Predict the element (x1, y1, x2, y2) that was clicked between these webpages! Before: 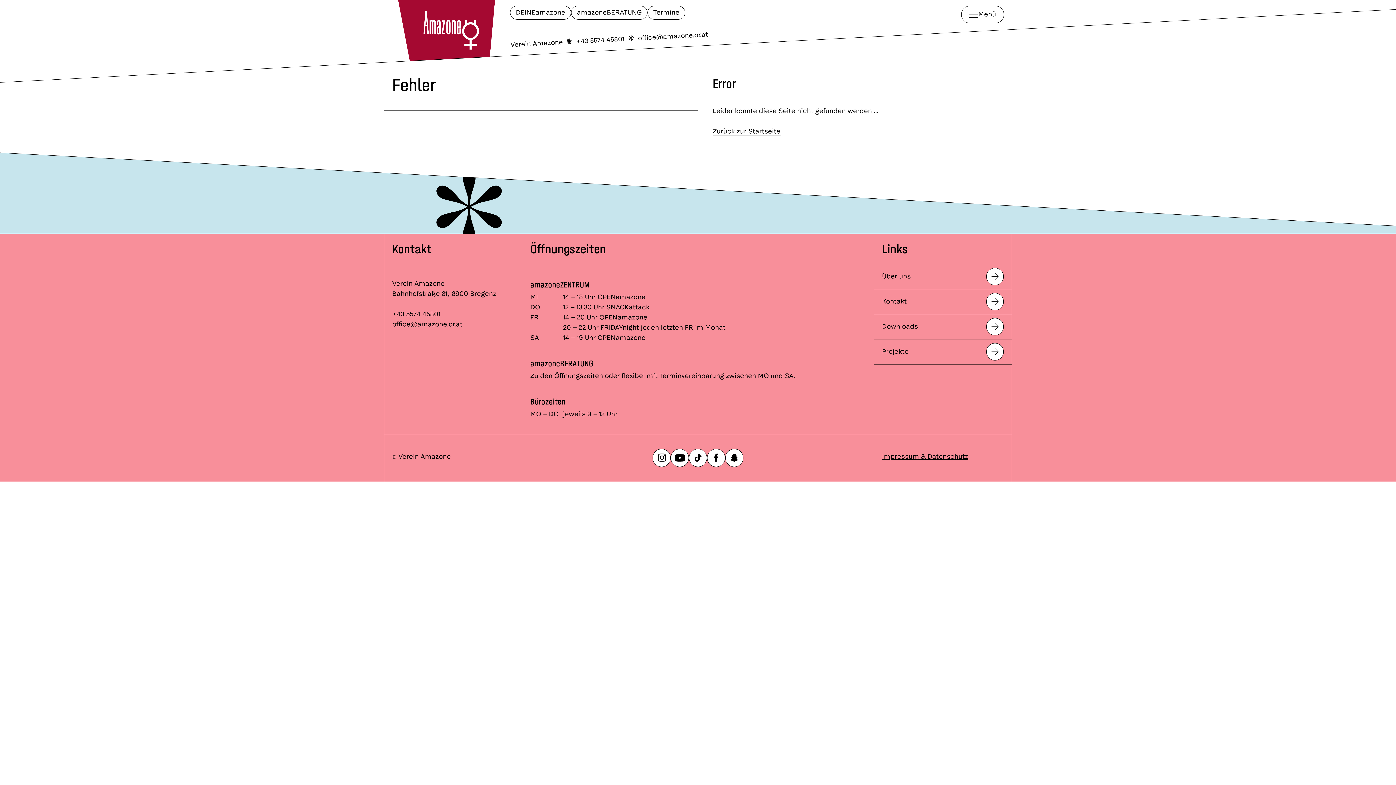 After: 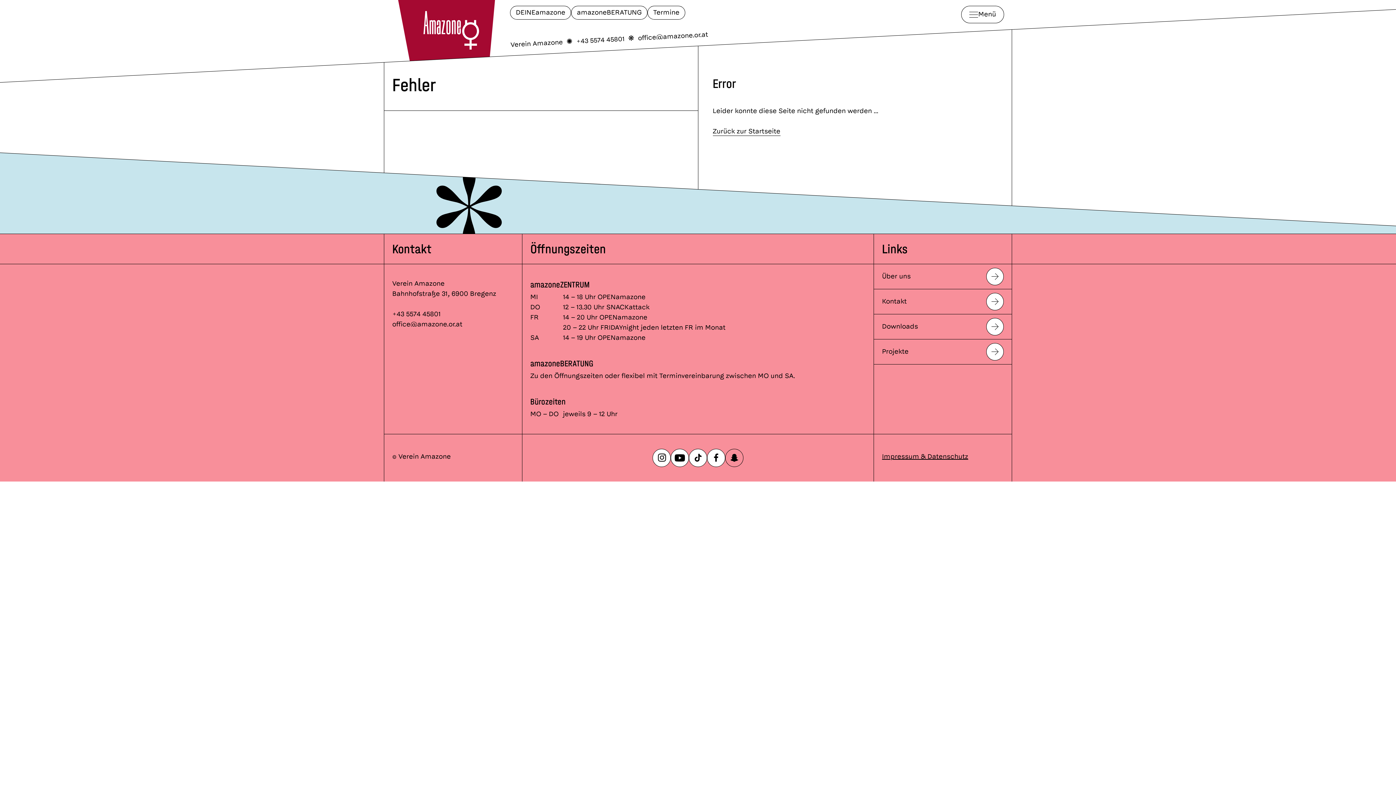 Action: bbox: (725, 449, 743, 467)